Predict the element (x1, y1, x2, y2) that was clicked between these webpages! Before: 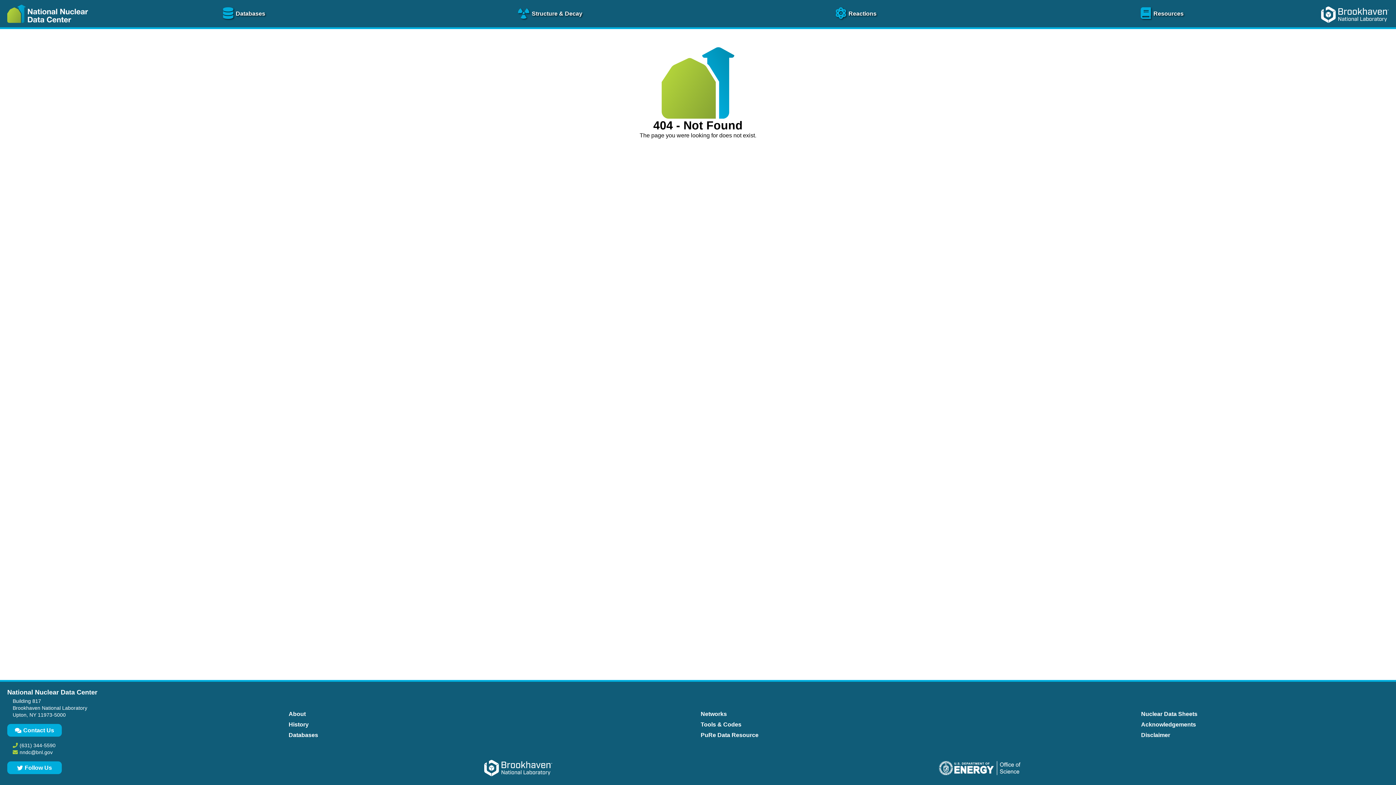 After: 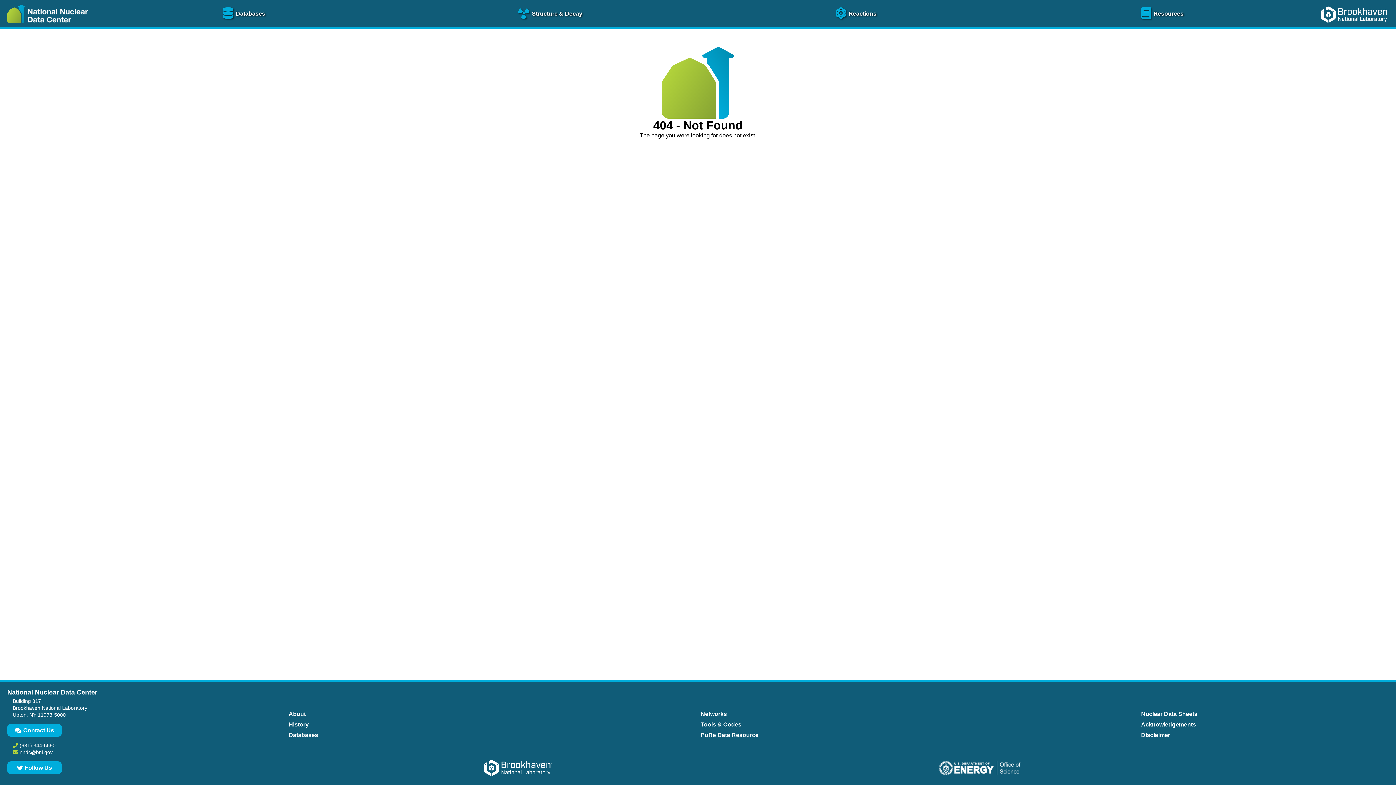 Action: bbox: (939, 761, 1020, 776)